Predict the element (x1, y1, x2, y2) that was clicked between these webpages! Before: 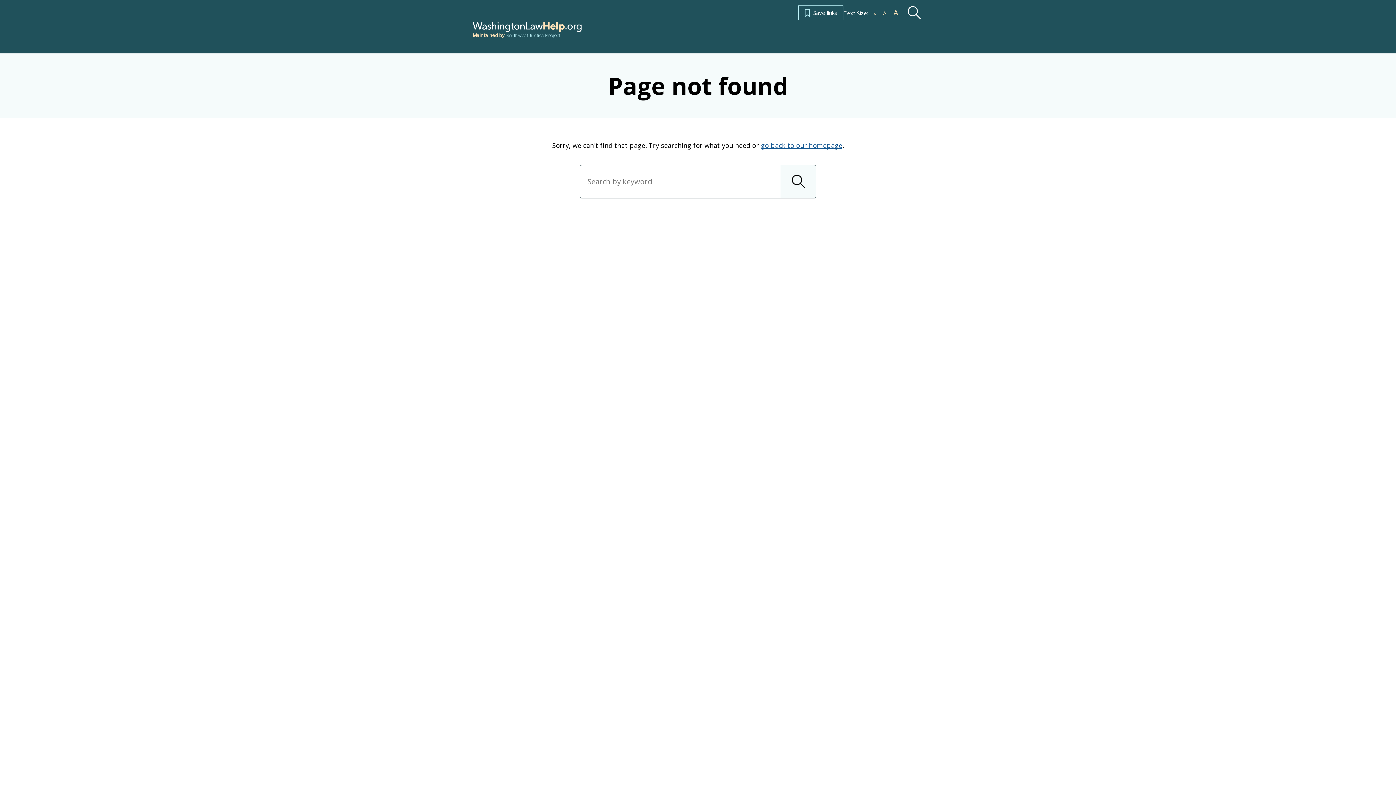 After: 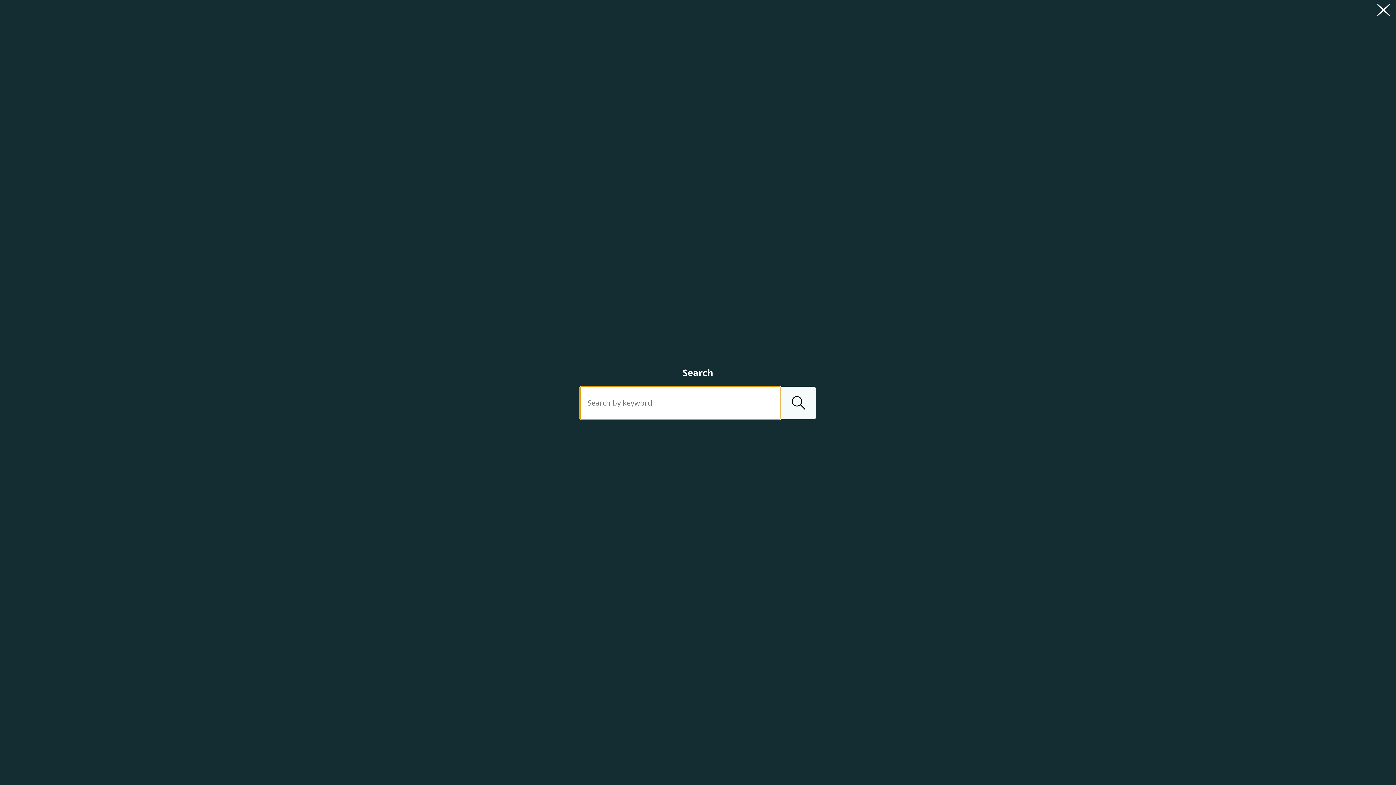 Action: label: Search bbox: (905, 5, 923, 19)